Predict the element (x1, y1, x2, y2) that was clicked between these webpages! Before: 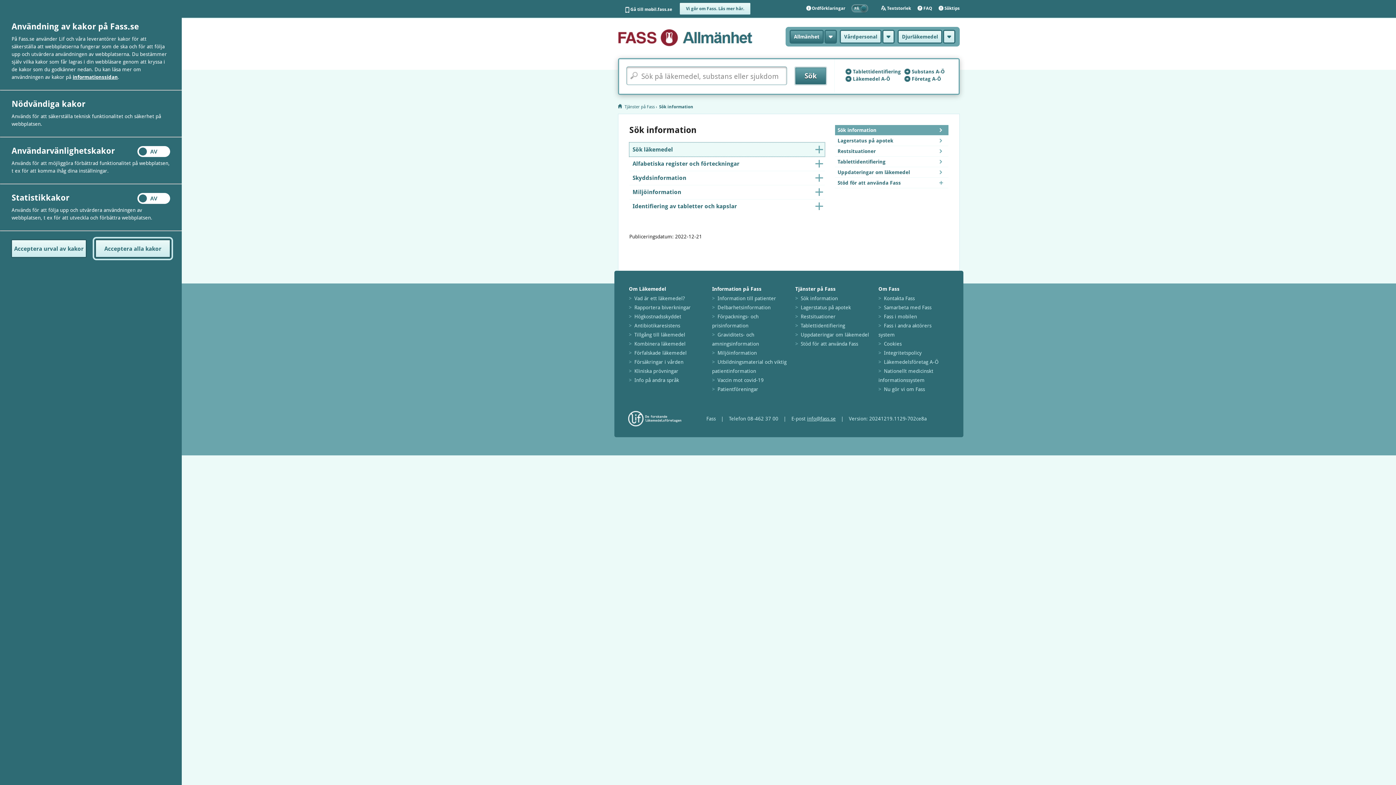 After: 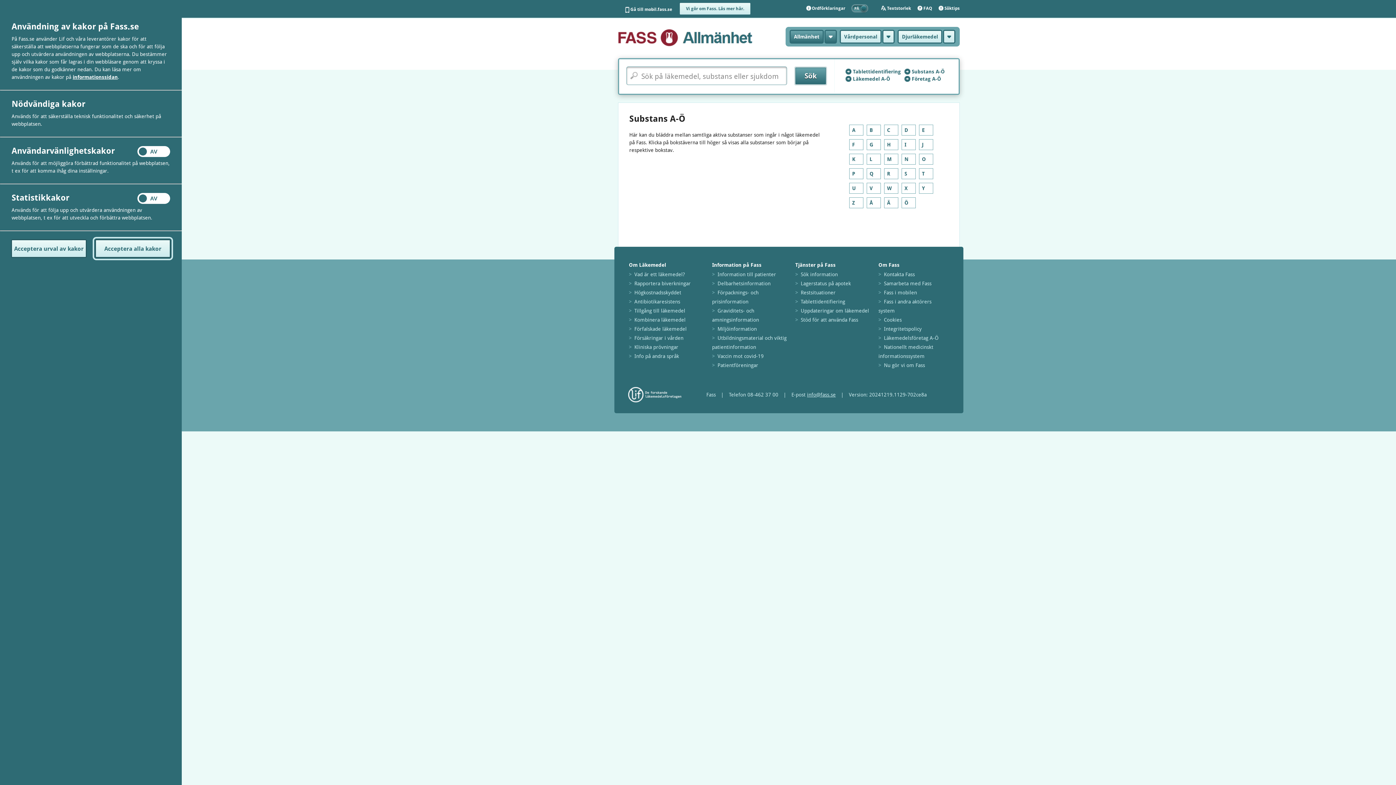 Action: label:  Substans A-Ö bbox: (904, 68, 945, 75)